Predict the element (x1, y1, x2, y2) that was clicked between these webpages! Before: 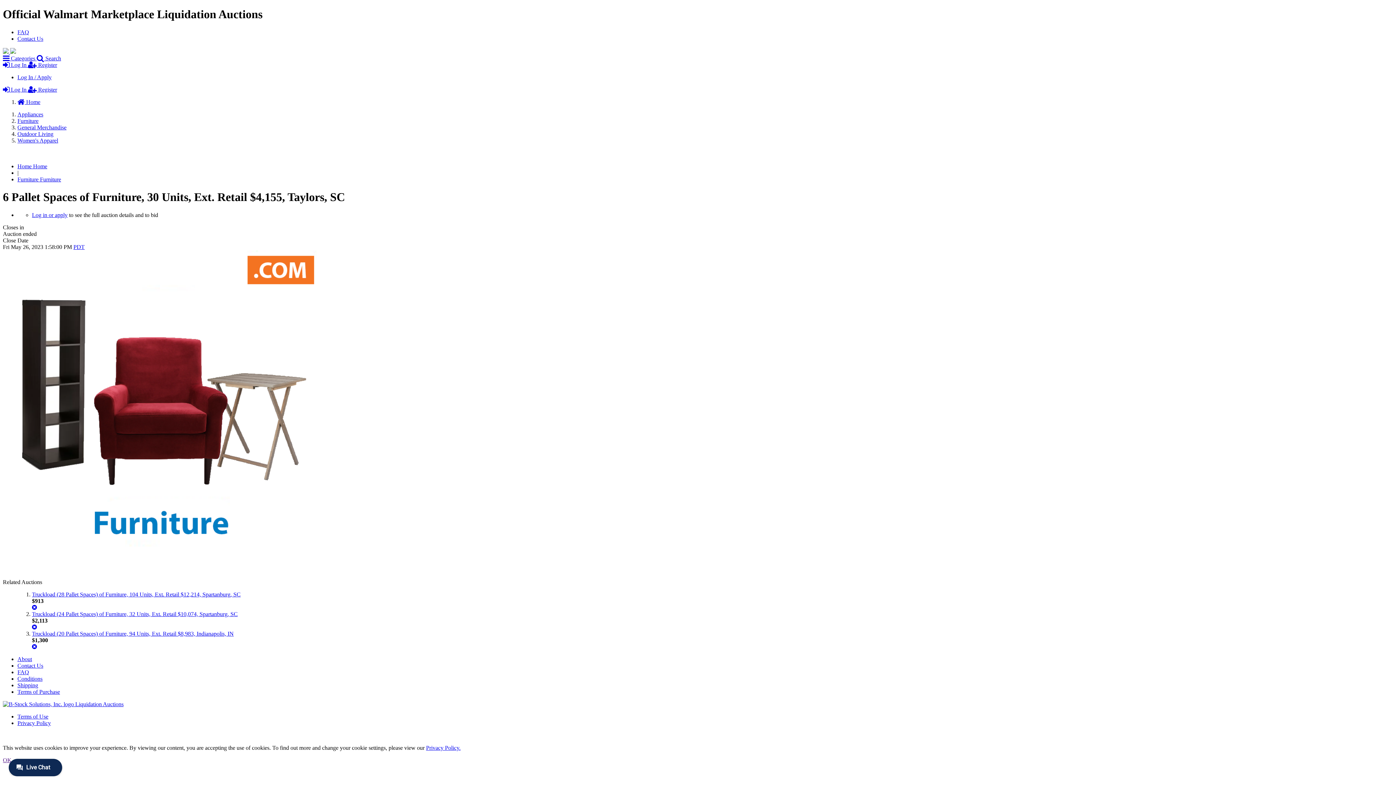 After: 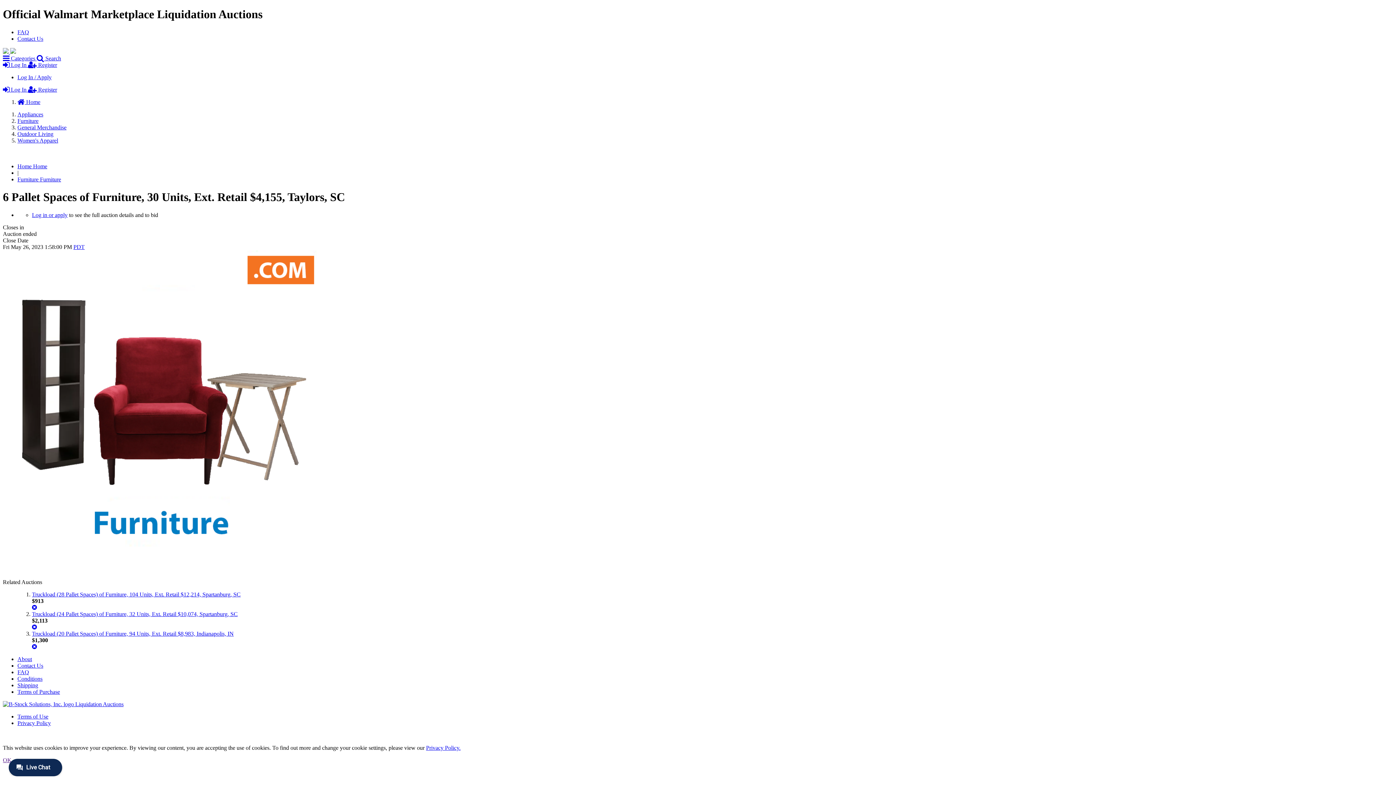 Action: bbox: (36, 55, 61, 61) label:  Search